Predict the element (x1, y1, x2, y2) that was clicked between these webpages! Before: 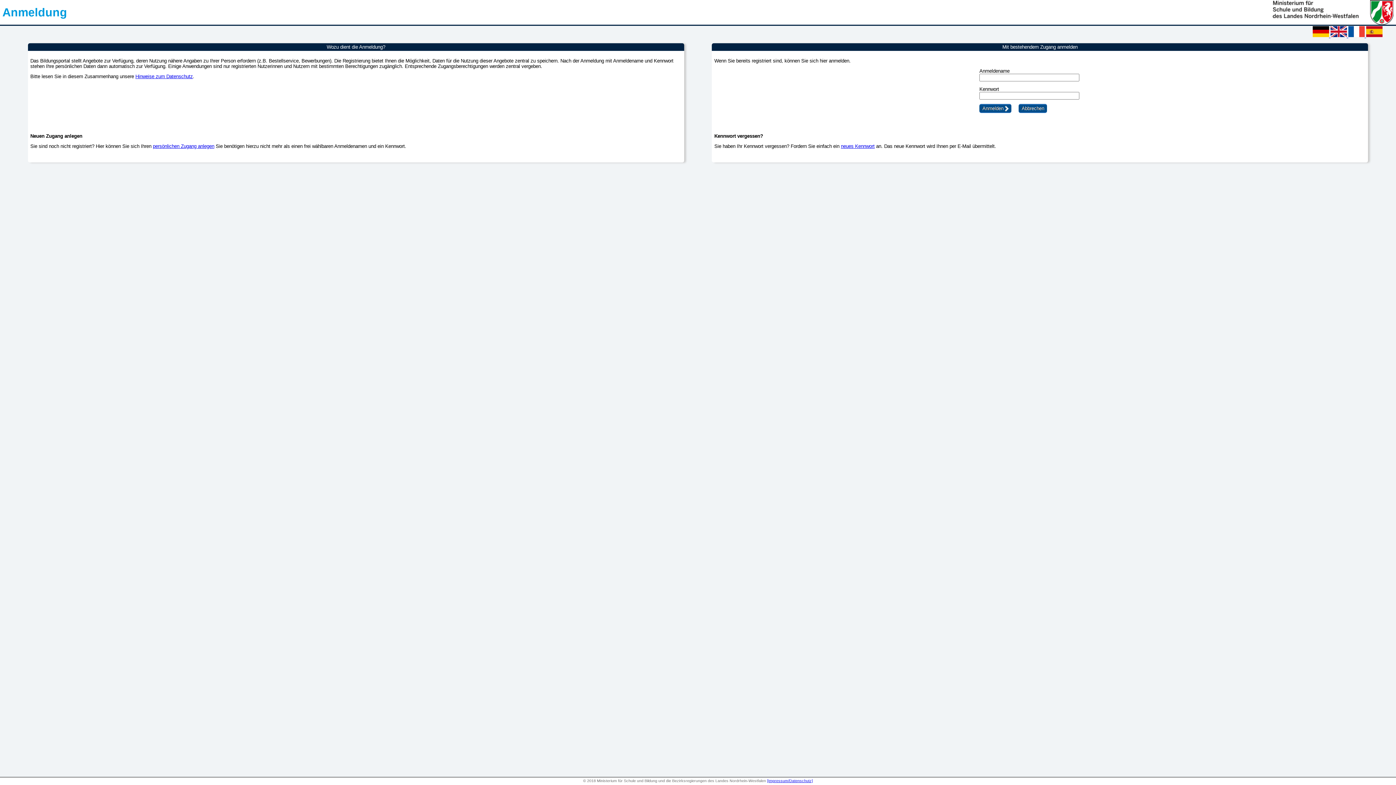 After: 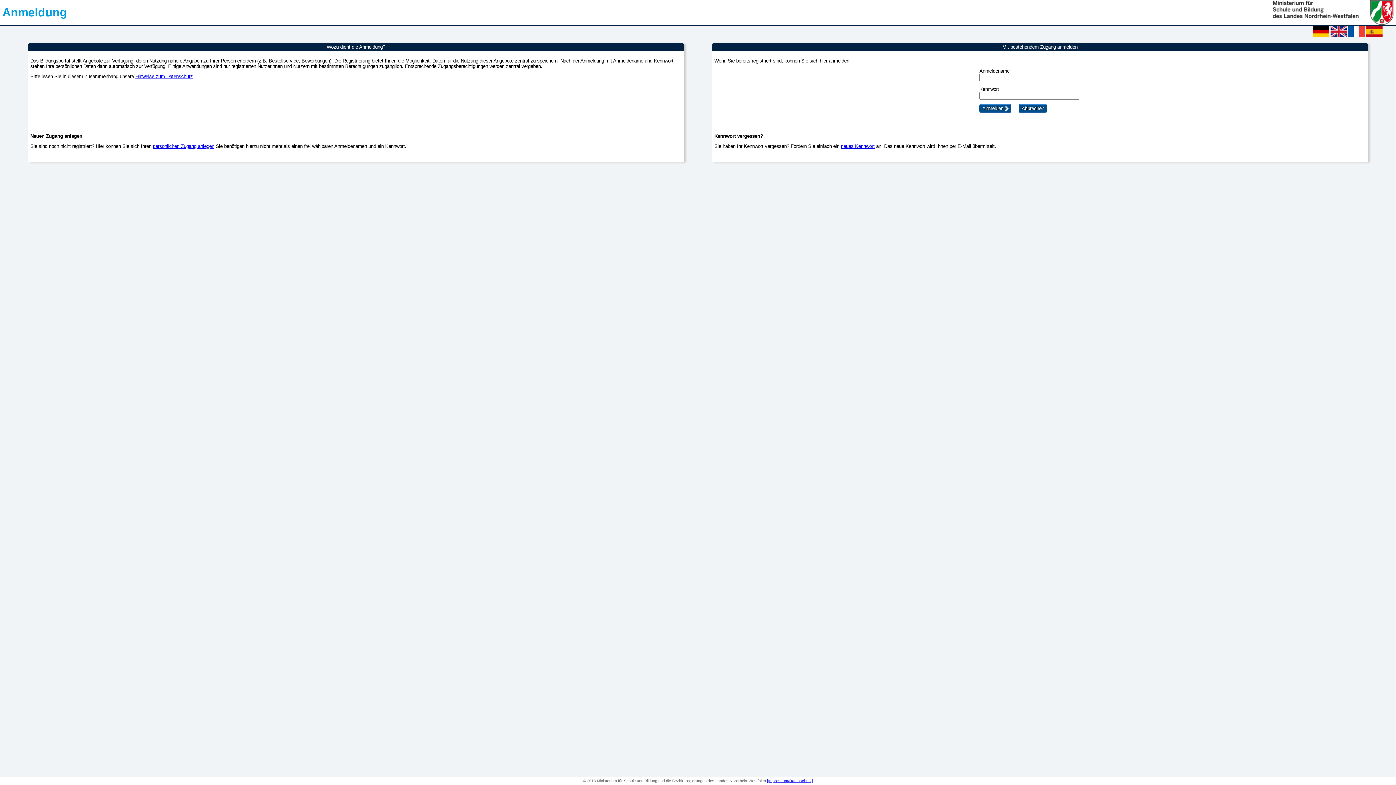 Action: label: [Impressum/Datenschutz] bbox: (767, 778, 813, 783)